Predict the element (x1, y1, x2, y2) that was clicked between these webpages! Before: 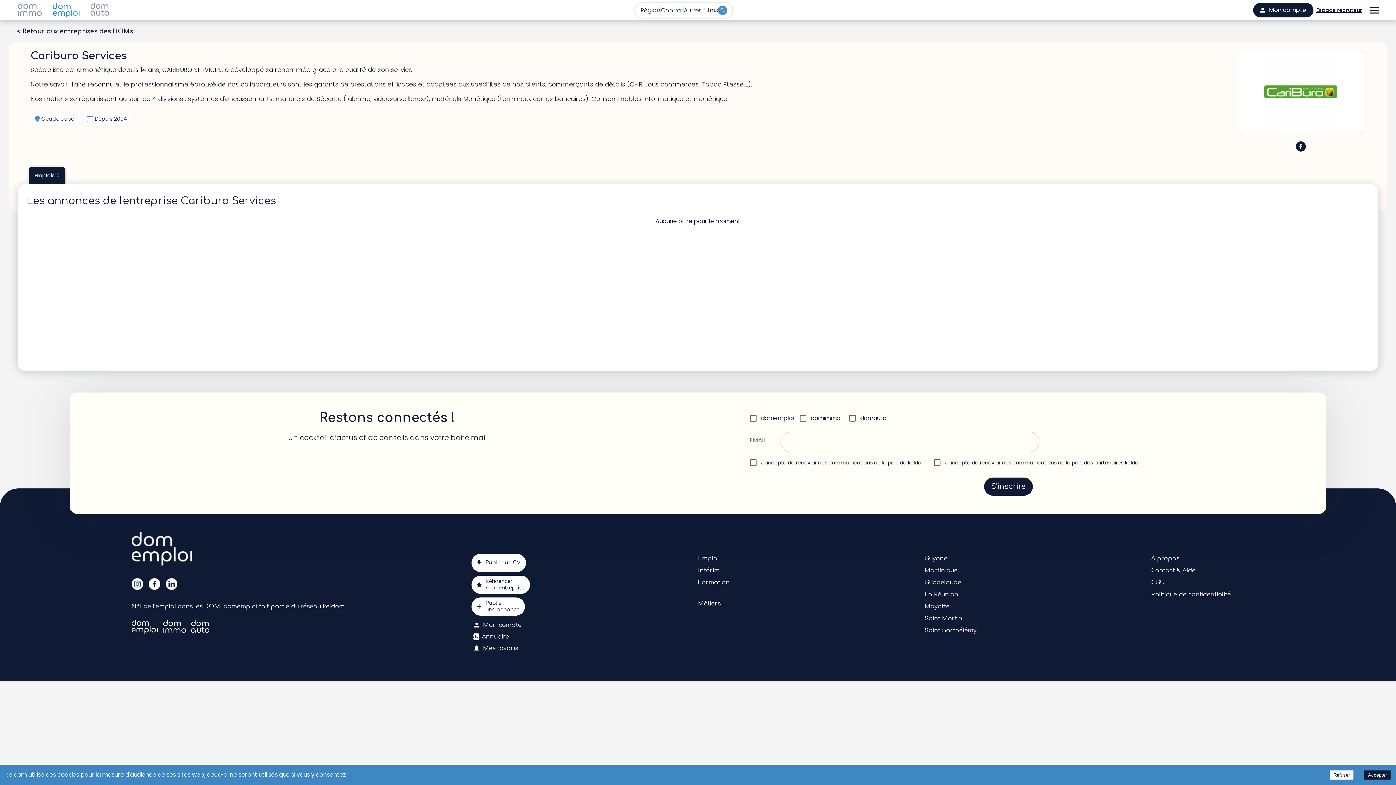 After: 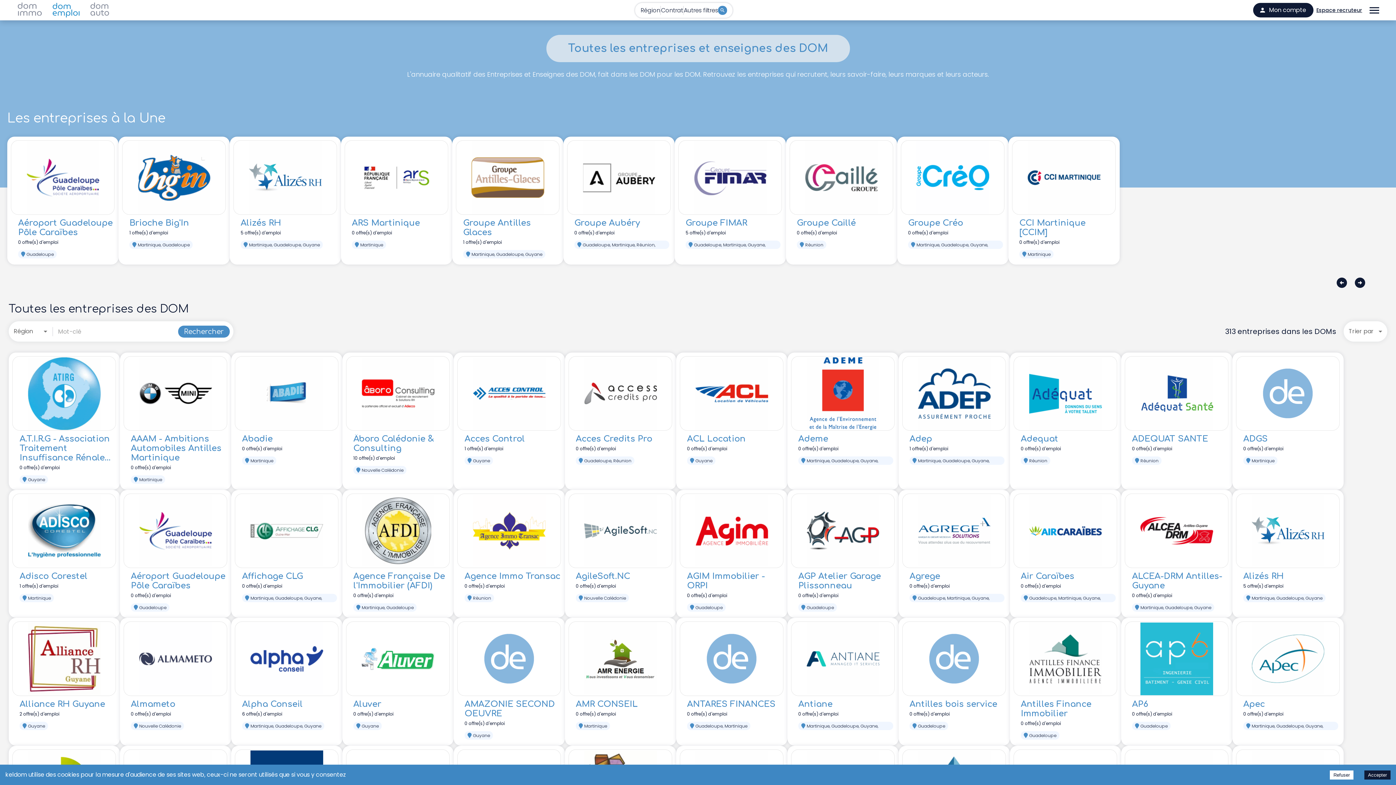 Action: label: Annuaire bbox: (471, 631, 512, 642)